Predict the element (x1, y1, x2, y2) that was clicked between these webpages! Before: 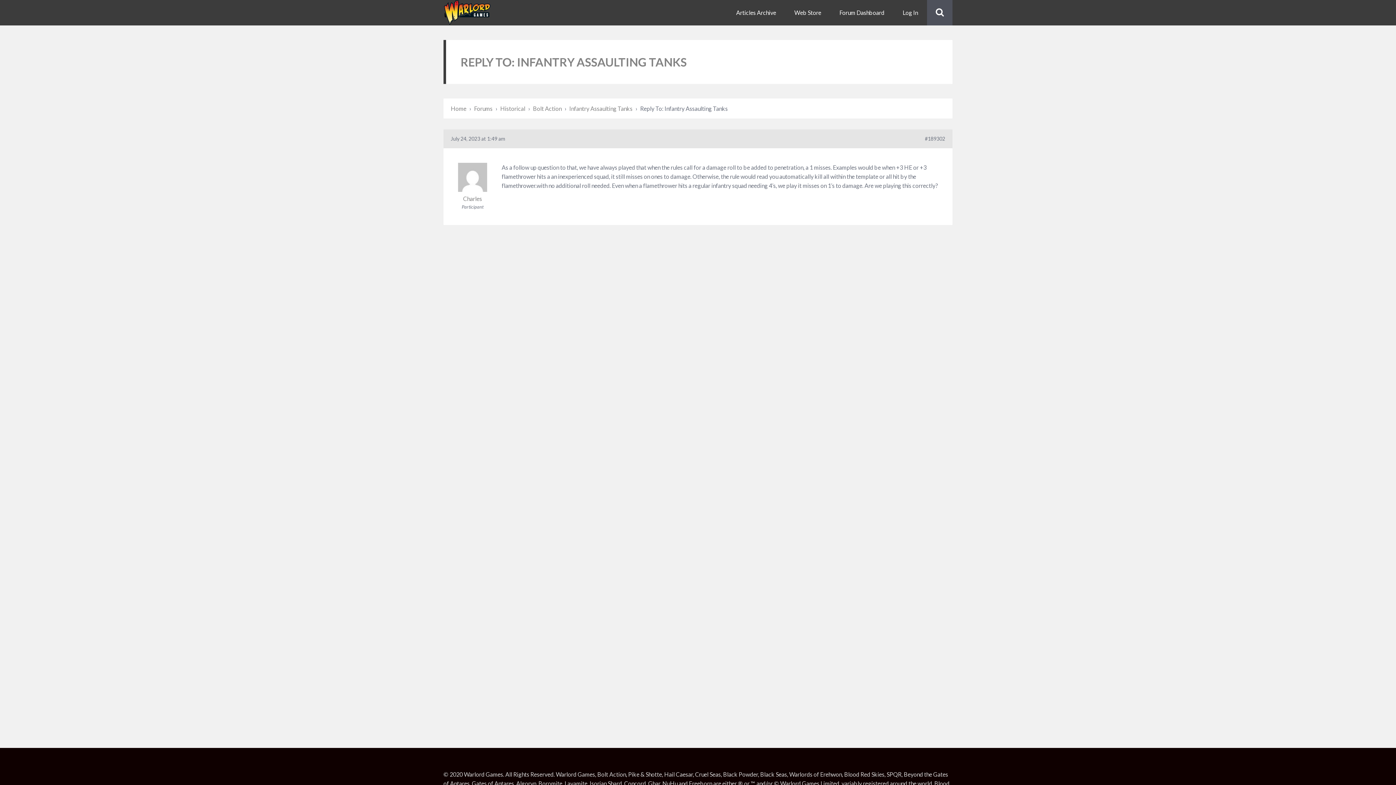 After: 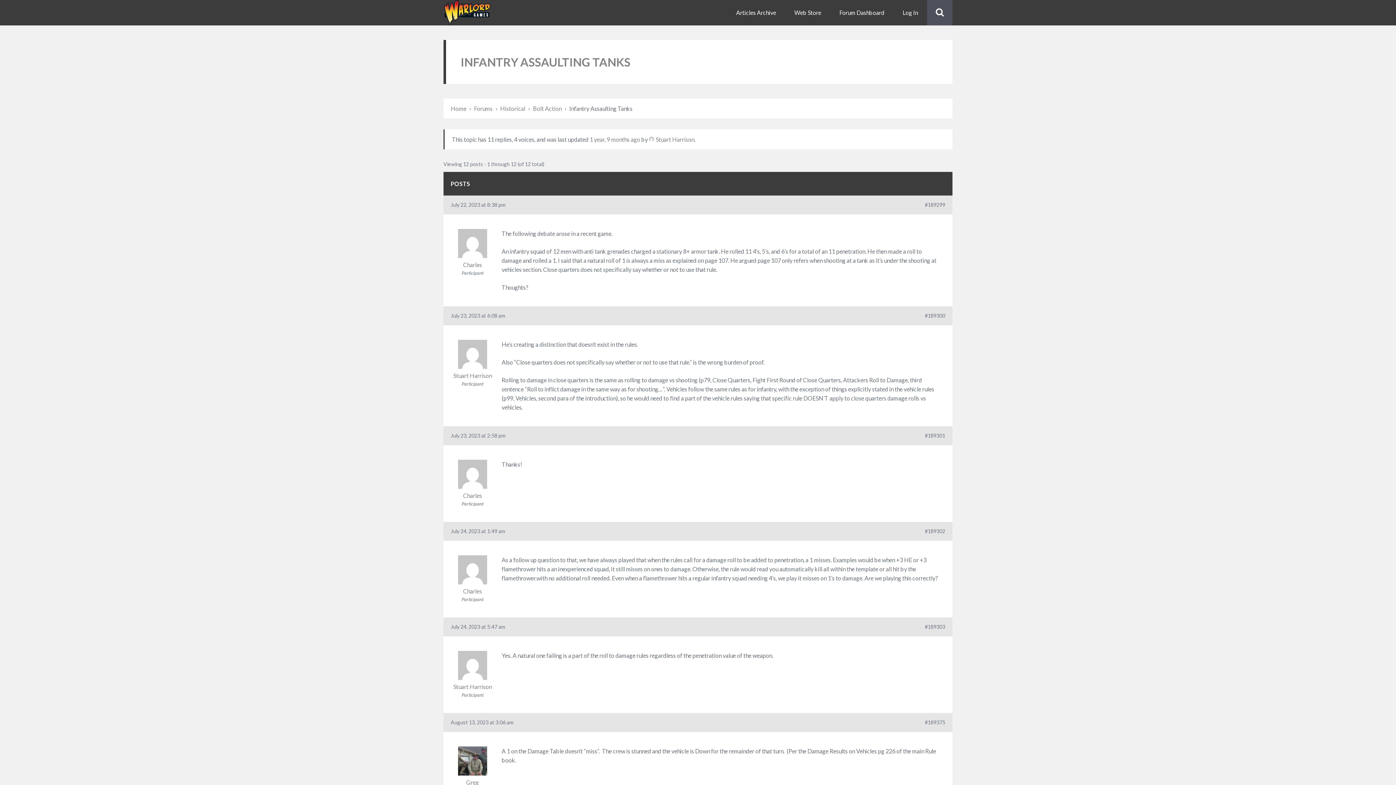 Action: bbox: (569, 105, 632, 112) label: Infantry Assaulting Tanks